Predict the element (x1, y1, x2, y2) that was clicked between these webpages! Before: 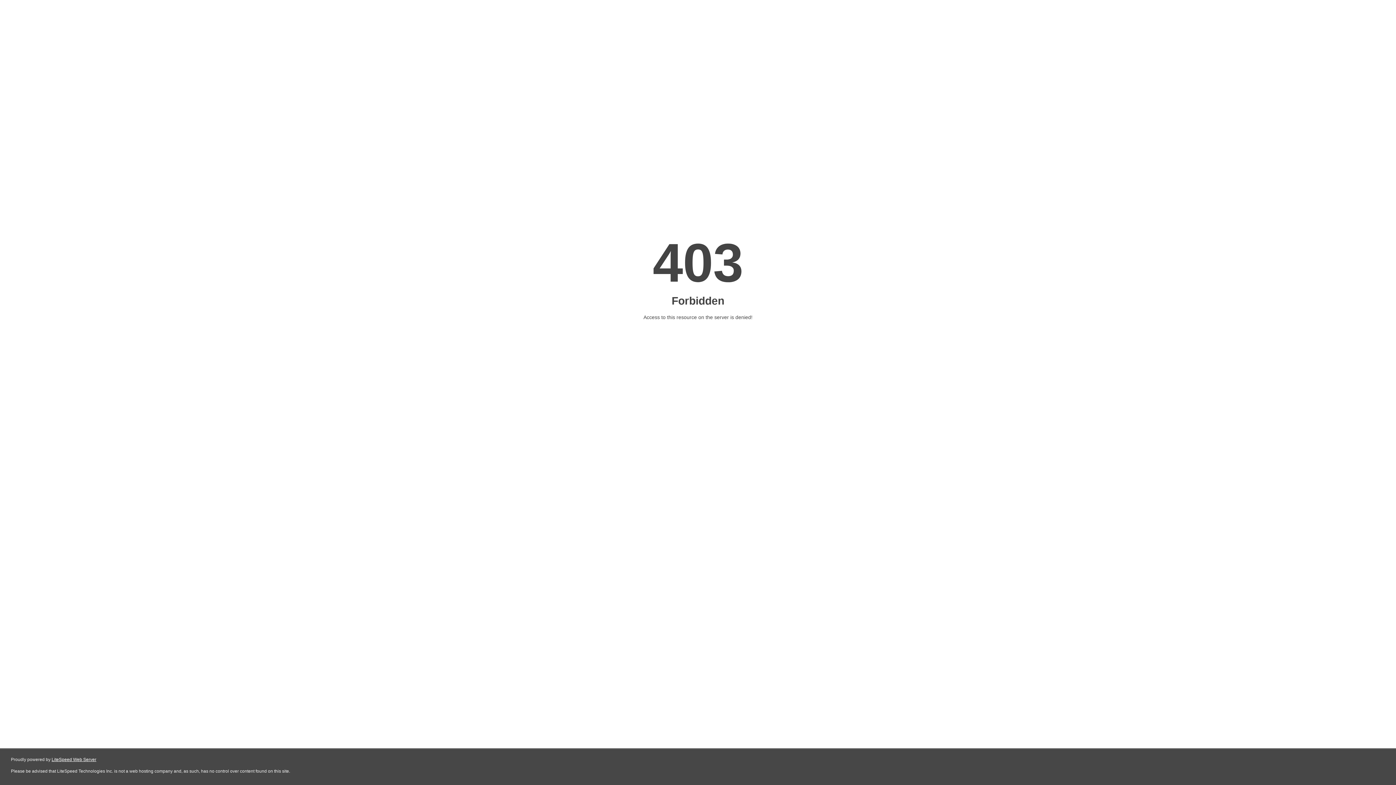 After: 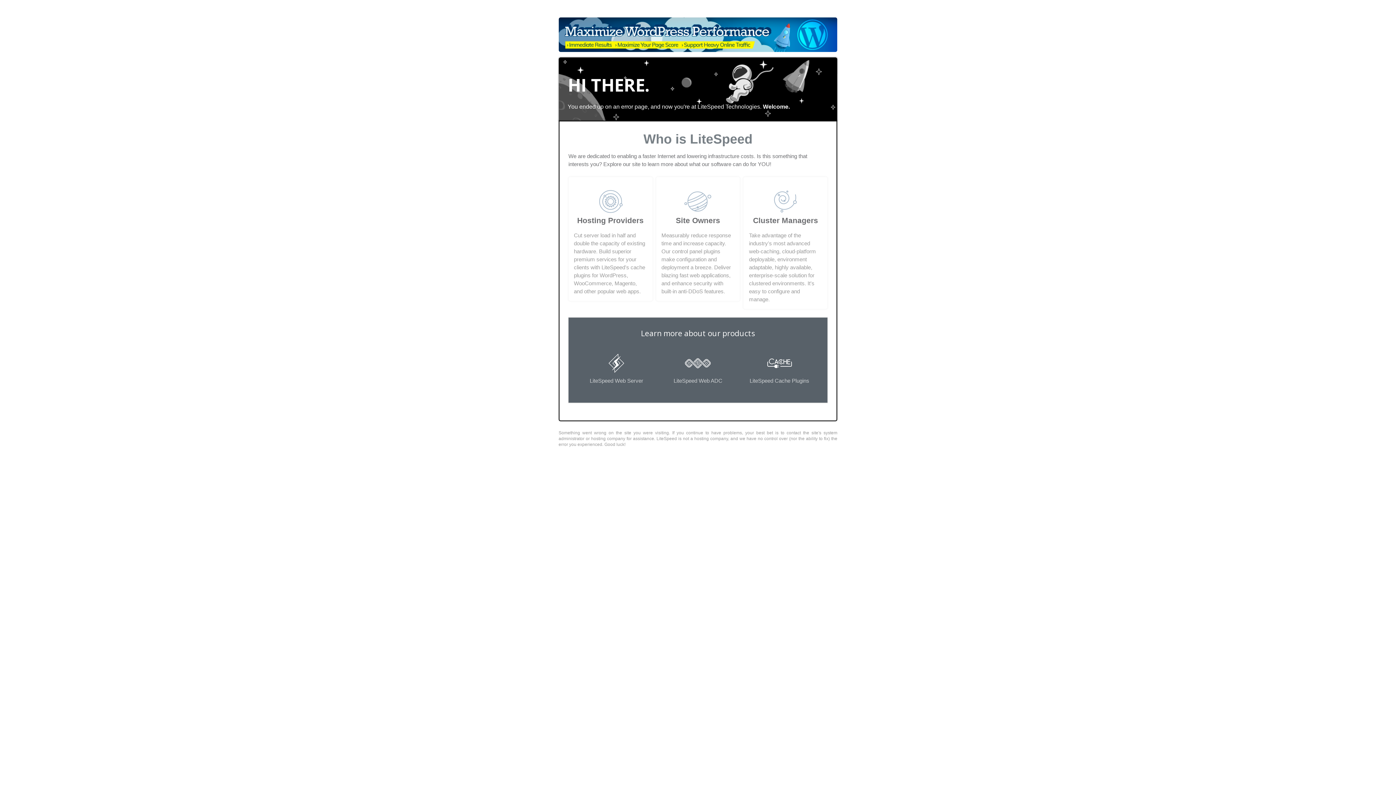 Action: bbox: (51, 757, 96, 762) label: LiteSpeed Web Server